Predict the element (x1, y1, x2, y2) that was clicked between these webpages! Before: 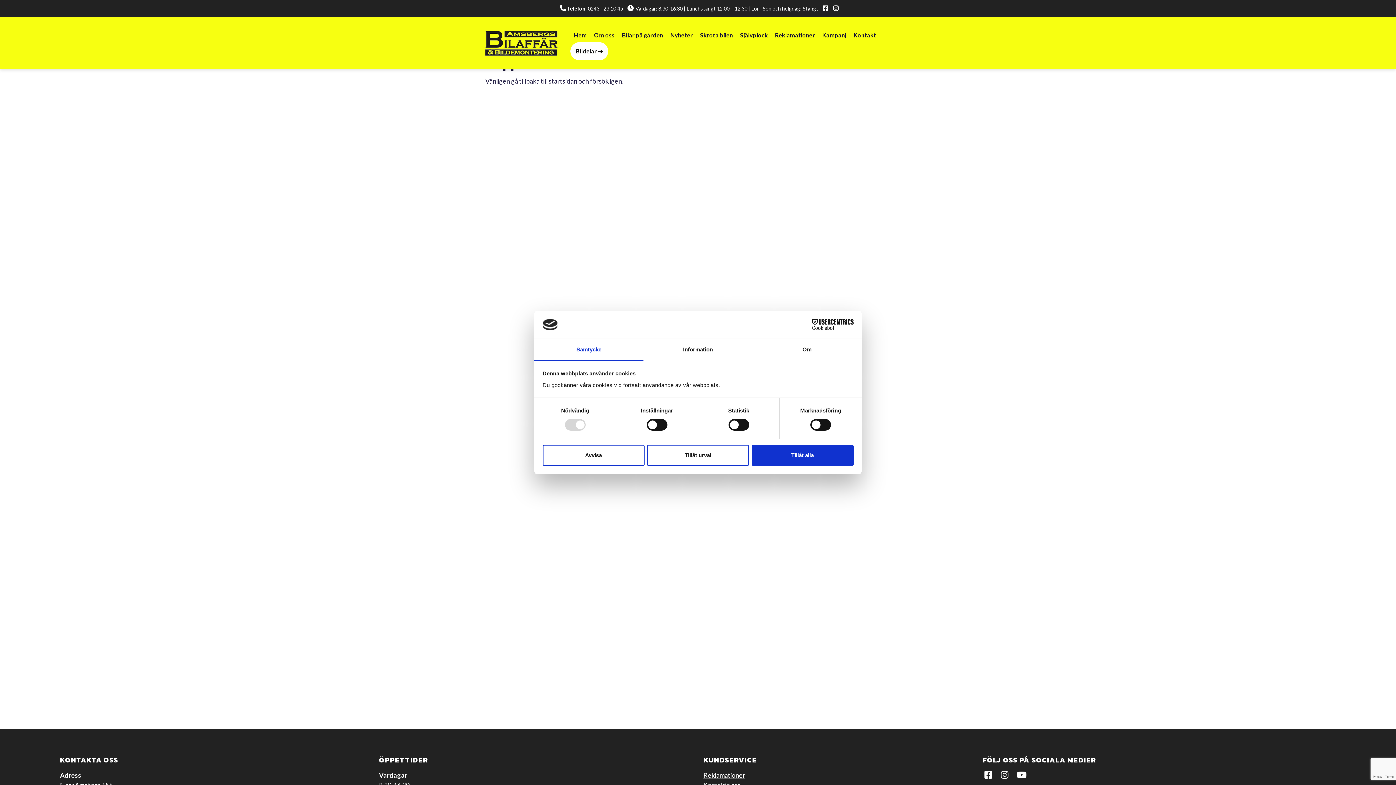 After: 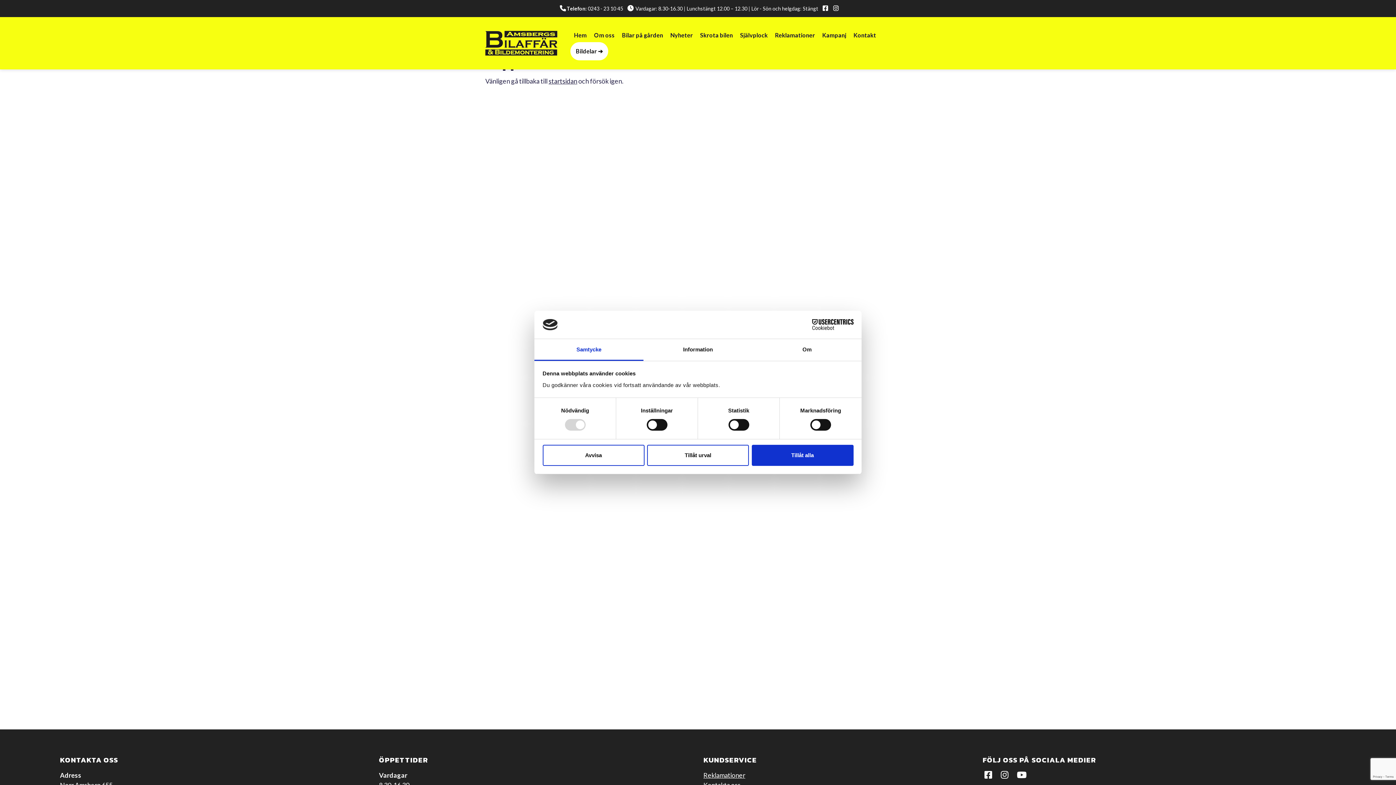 Action: bbox: (830, 5, 839, 11)